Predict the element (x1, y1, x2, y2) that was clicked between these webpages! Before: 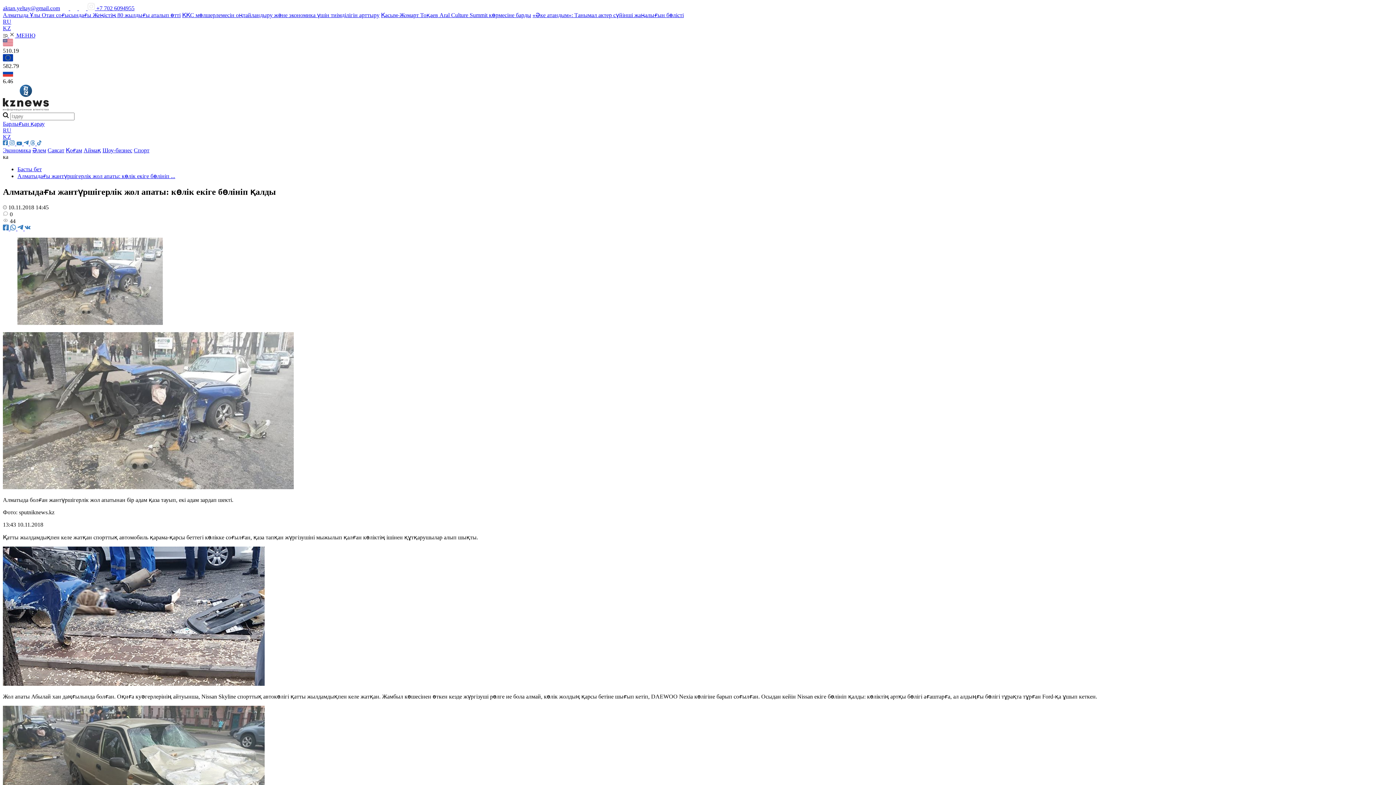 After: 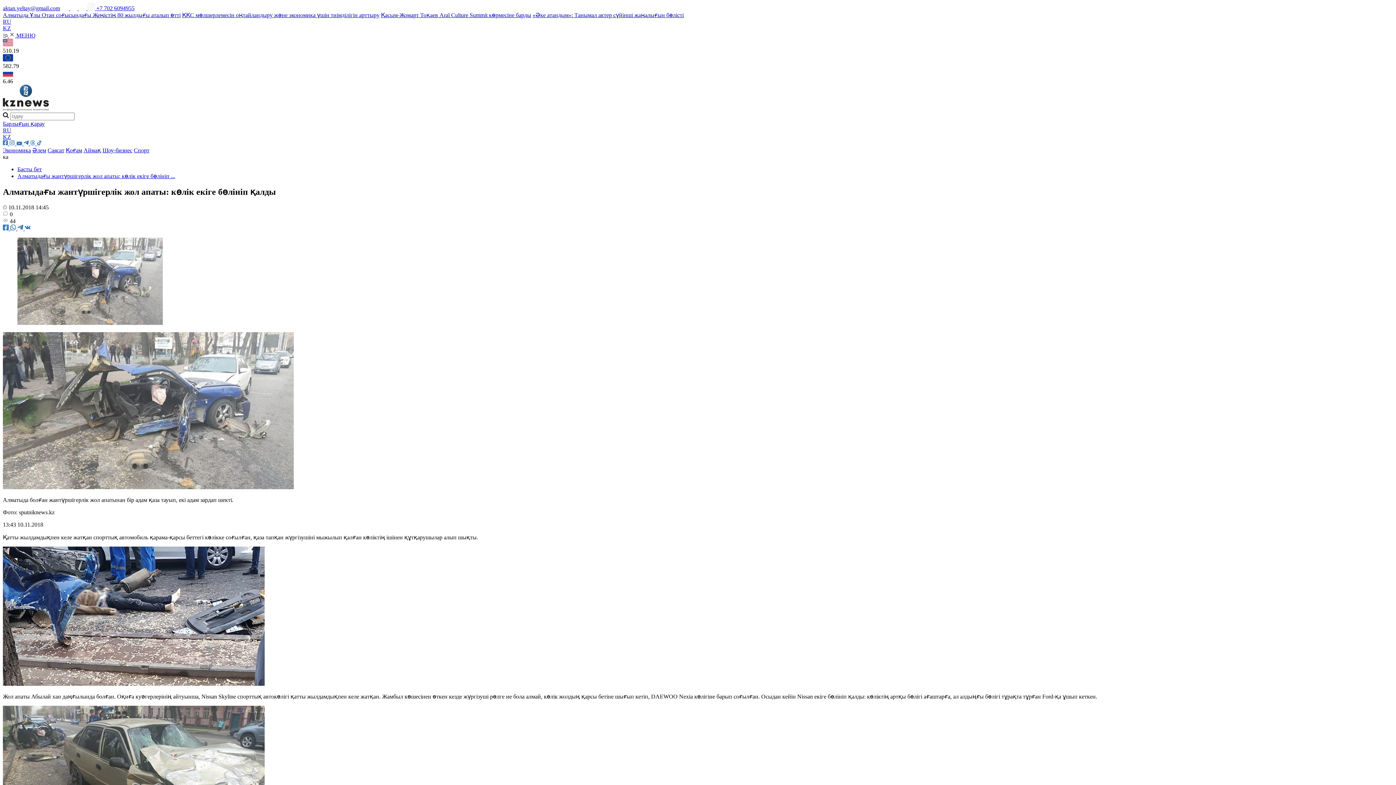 Action: bbox: (30, 140, 36, 146) label:  